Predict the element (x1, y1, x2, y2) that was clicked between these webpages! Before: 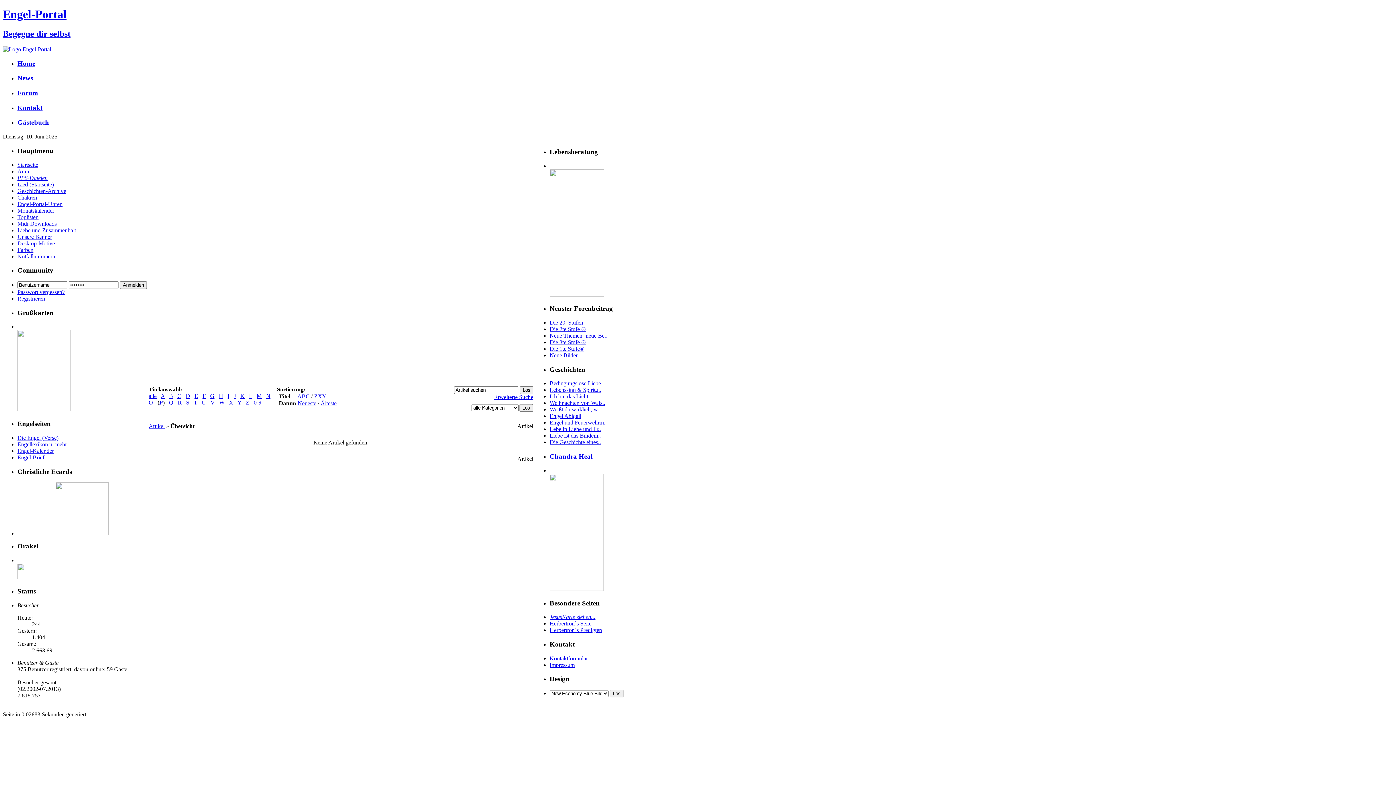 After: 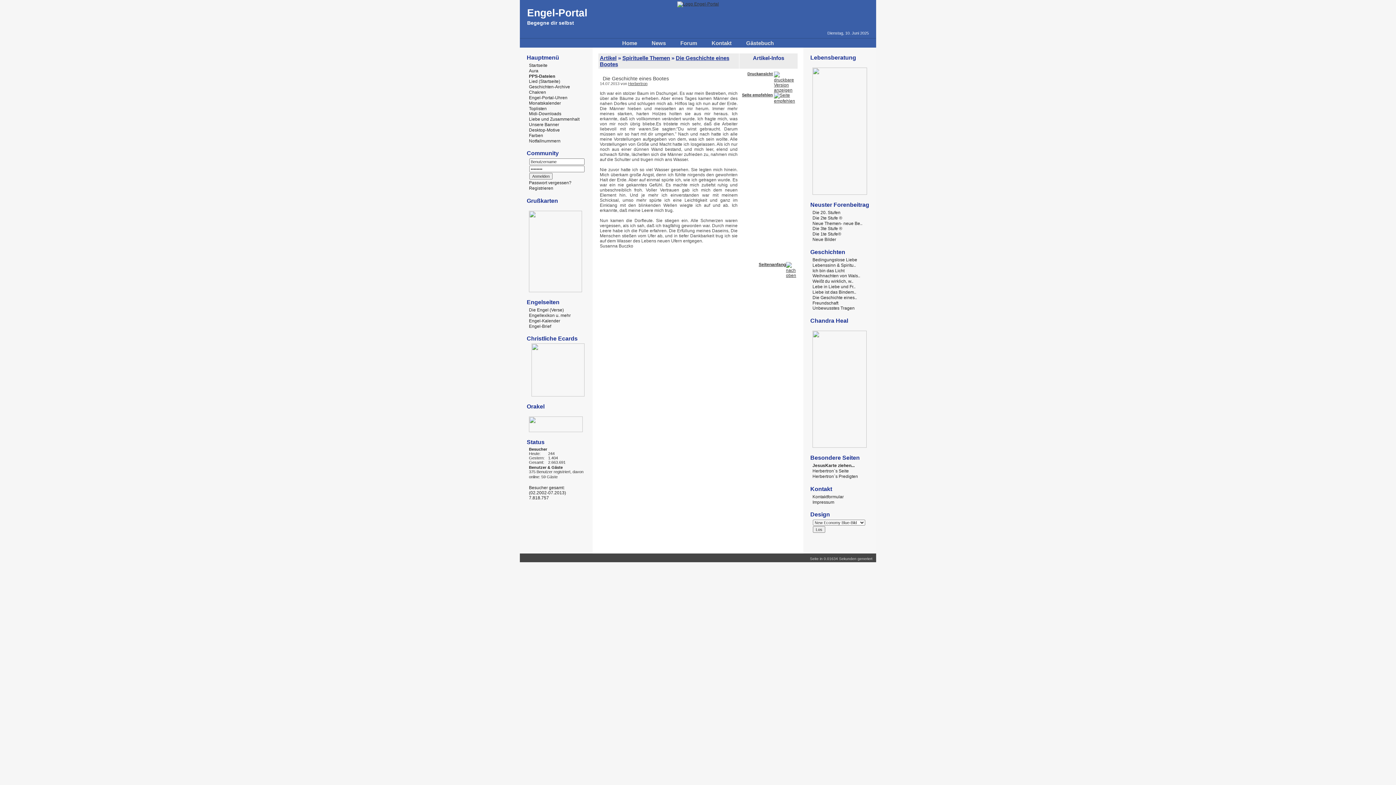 Action: bbox: (549, 439, 601, 445) label: Die Geschichte eines..